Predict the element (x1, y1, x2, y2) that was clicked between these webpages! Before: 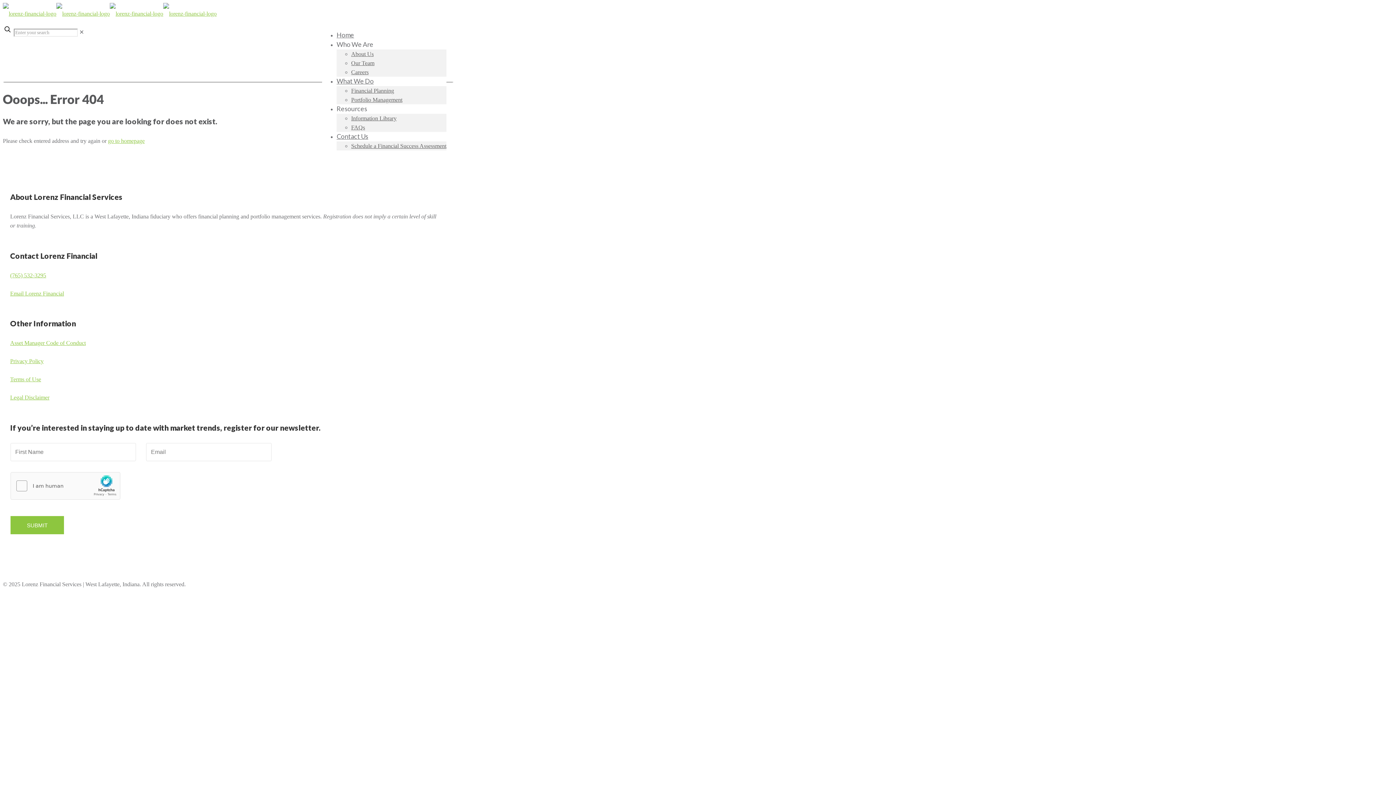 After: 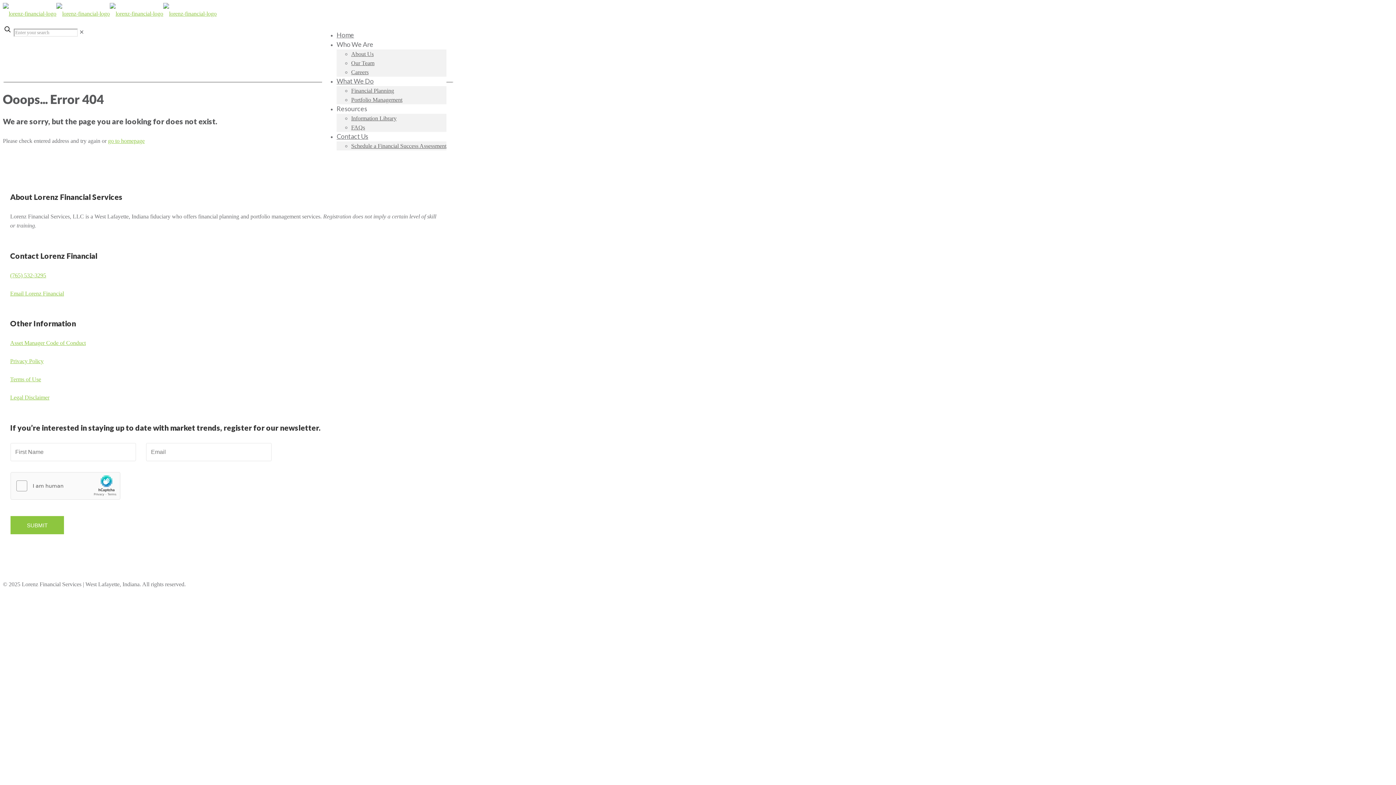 Action: label: Who We Are bbox: (336, 29, 373, 59)